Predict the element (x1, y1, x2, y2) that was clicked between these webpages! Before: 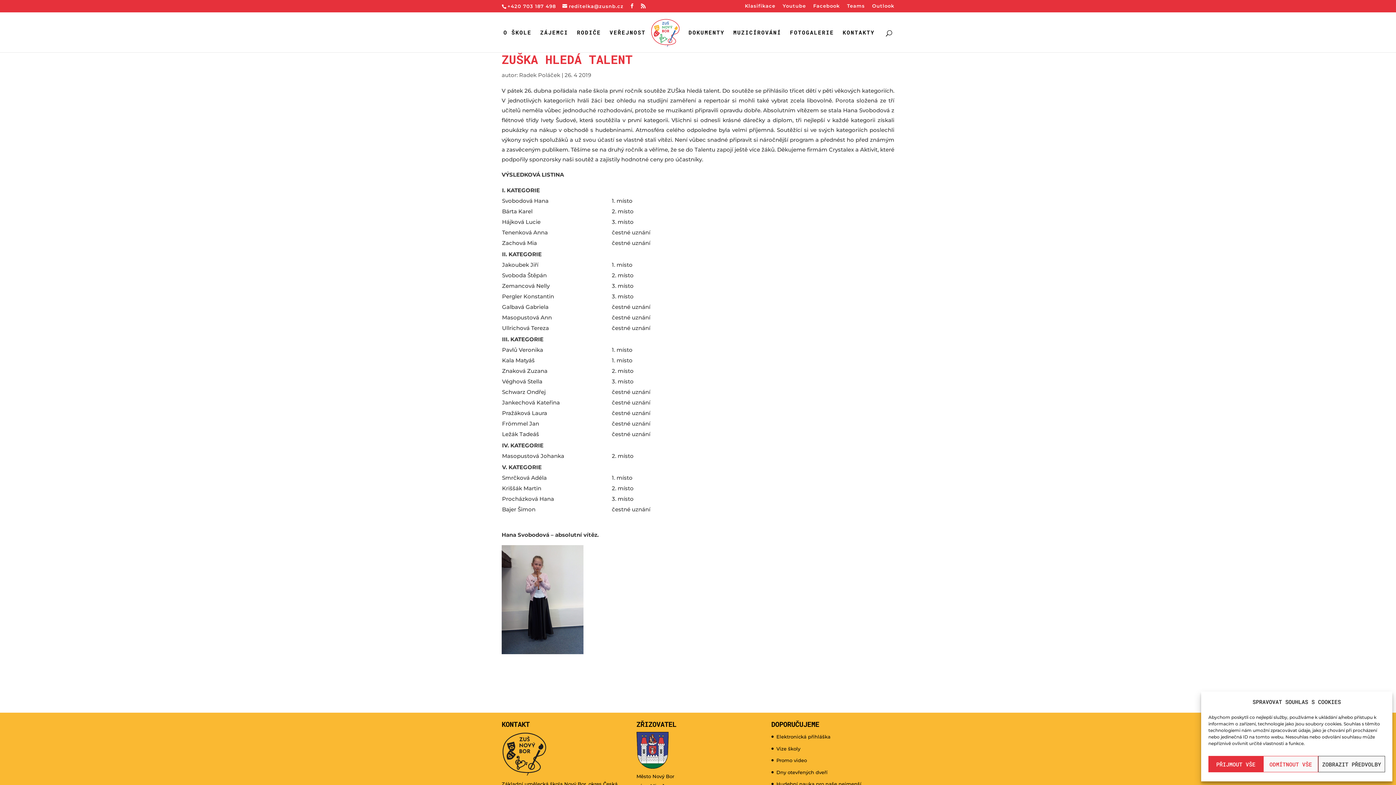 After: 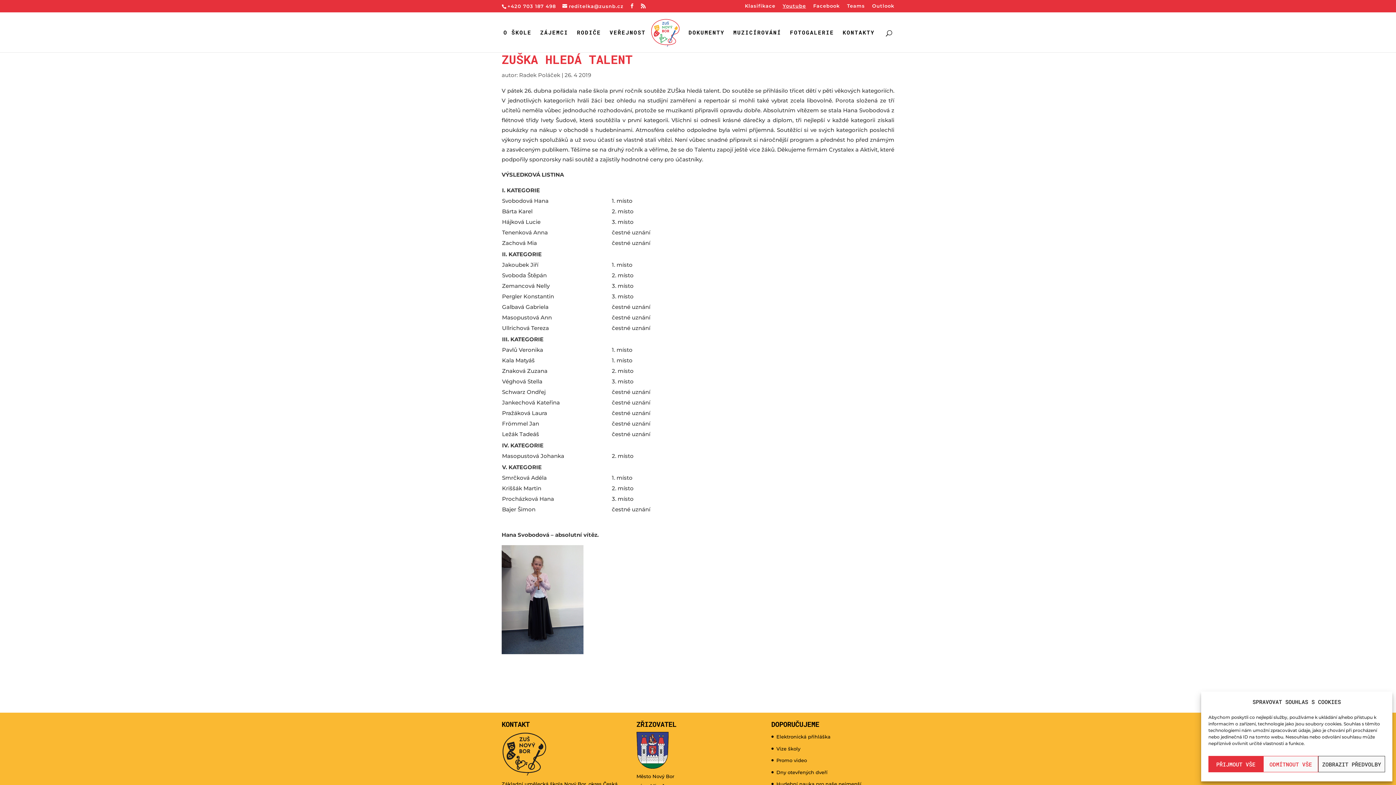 Action: bbox: (782, 3, 806, 11) label: Youtube